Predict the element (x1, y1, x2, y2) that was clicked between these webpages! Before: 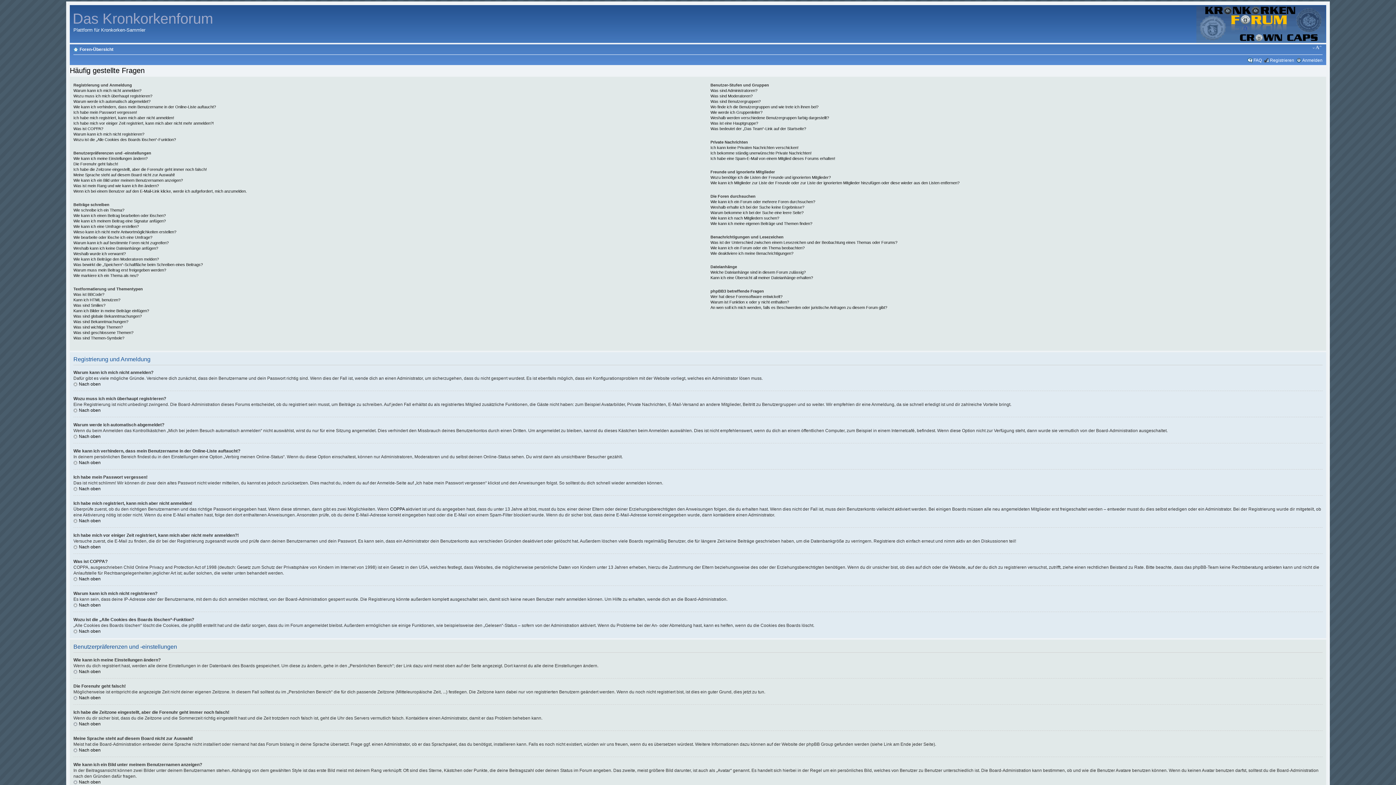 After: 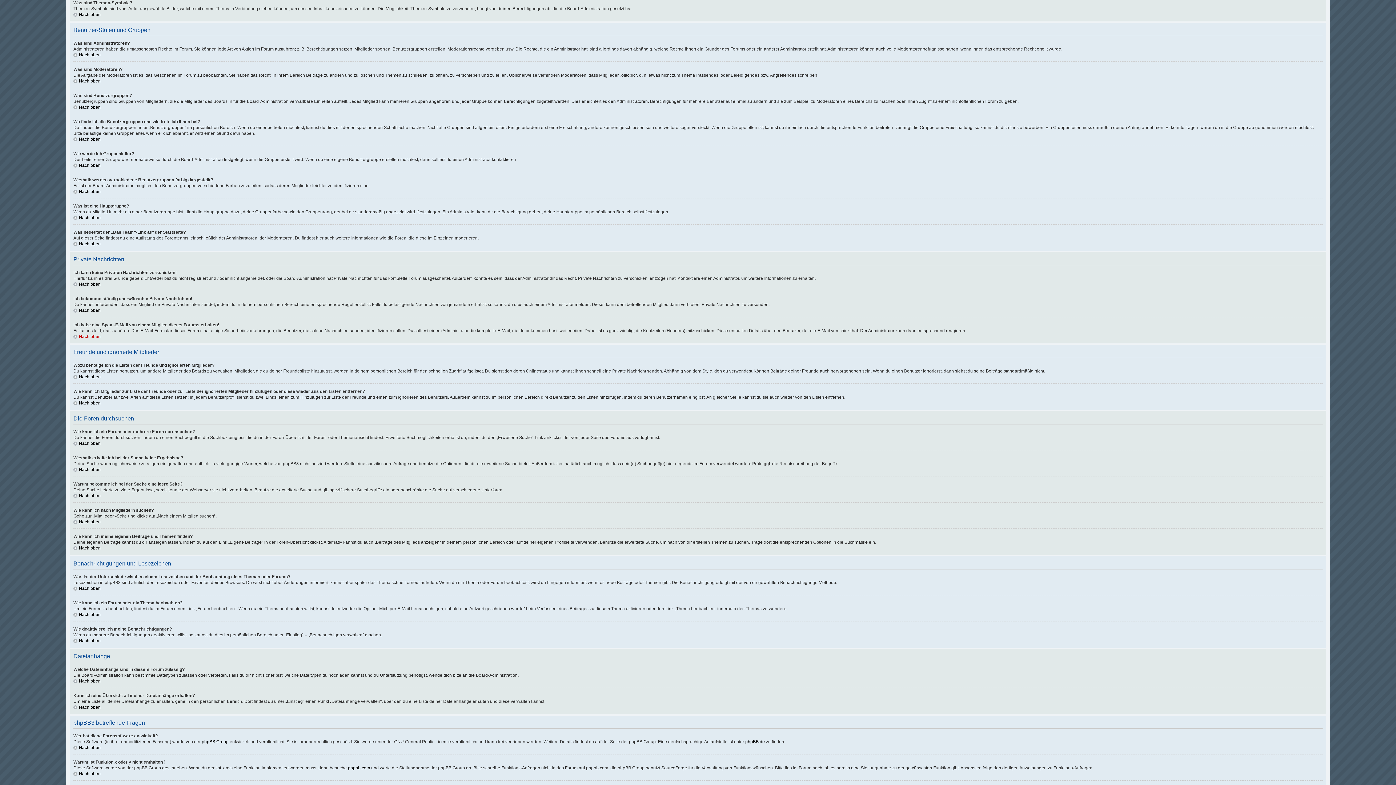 Action: label: Was sind Themen-Symbole? bbox: (73, 336, 124, 340)